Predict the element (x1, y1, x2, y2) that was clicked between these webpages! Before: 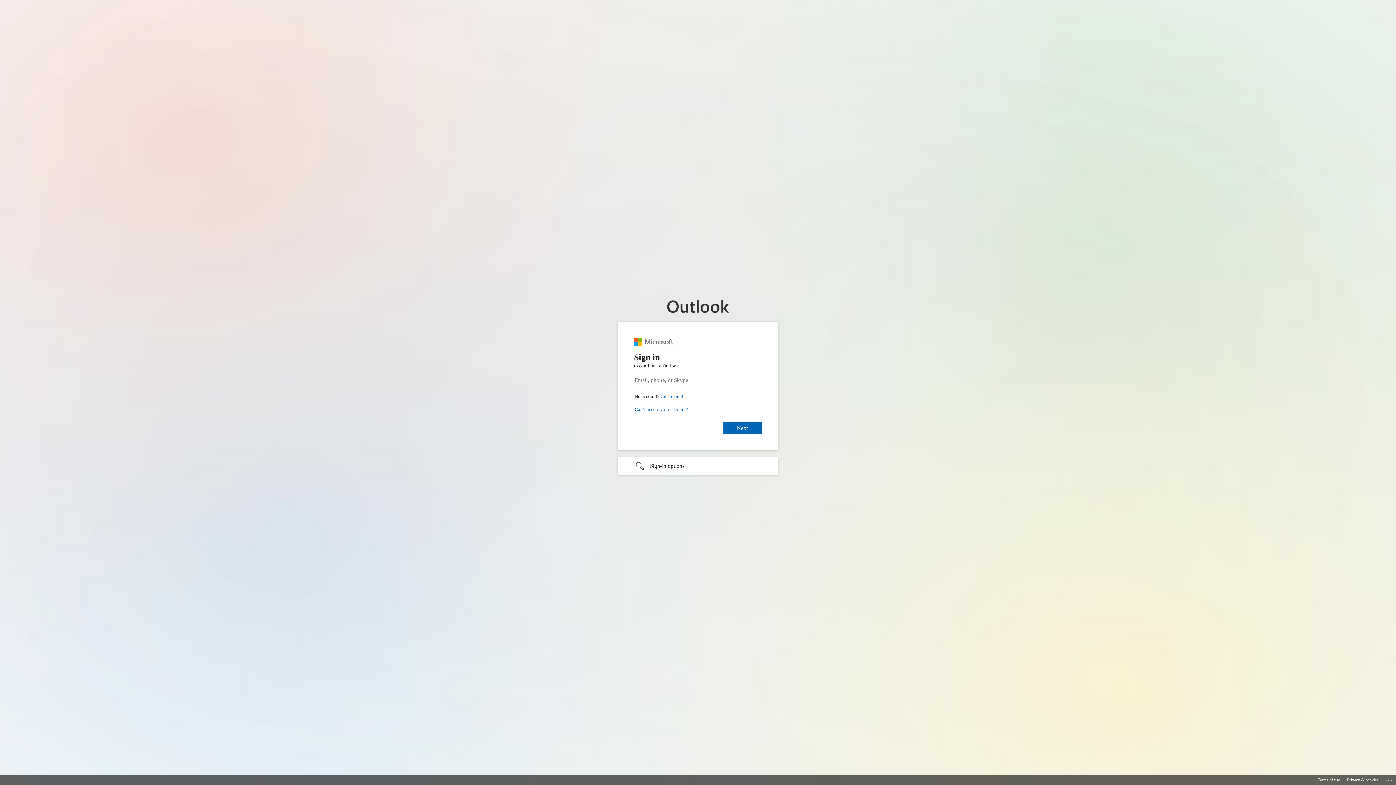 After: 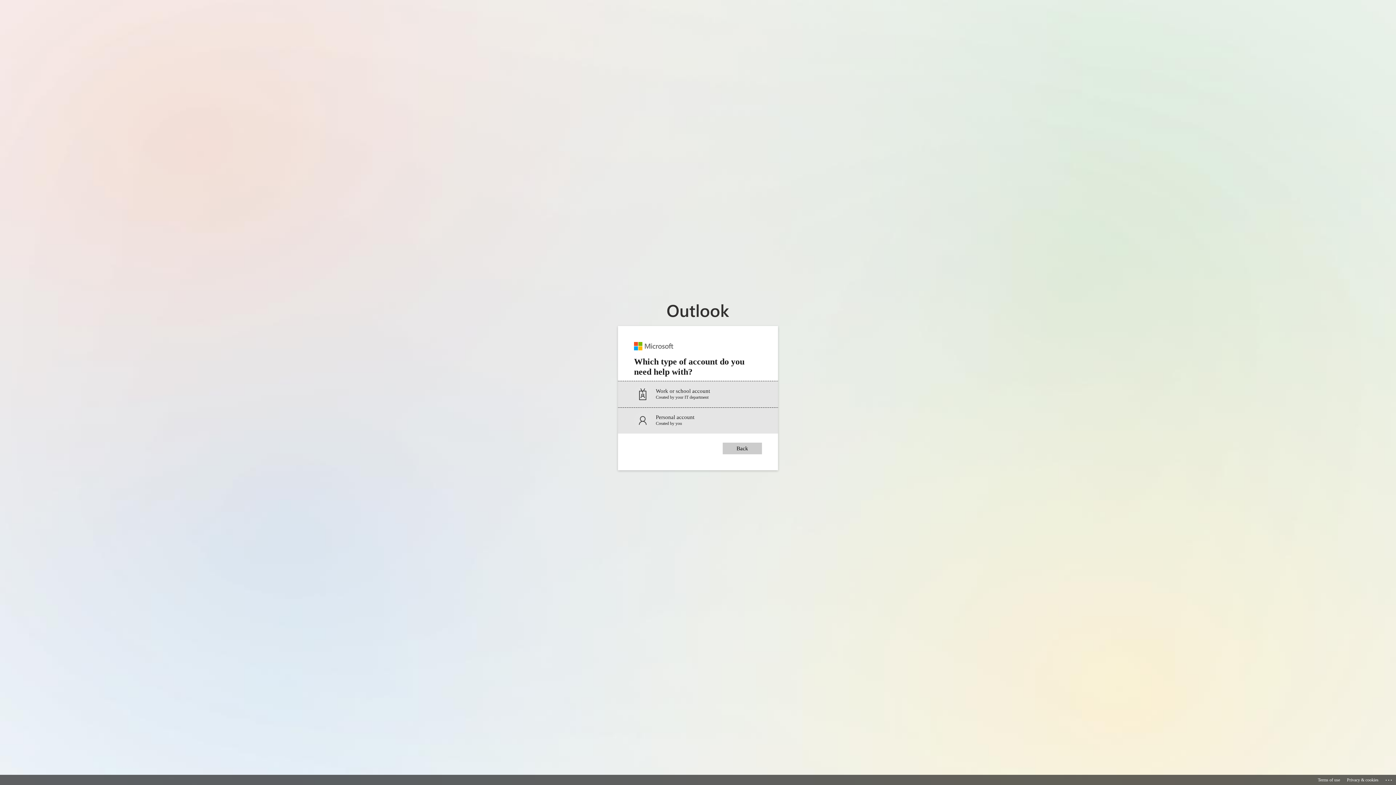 Action: bbox: (634, 406, 688, 412) label: Can’t access your account?